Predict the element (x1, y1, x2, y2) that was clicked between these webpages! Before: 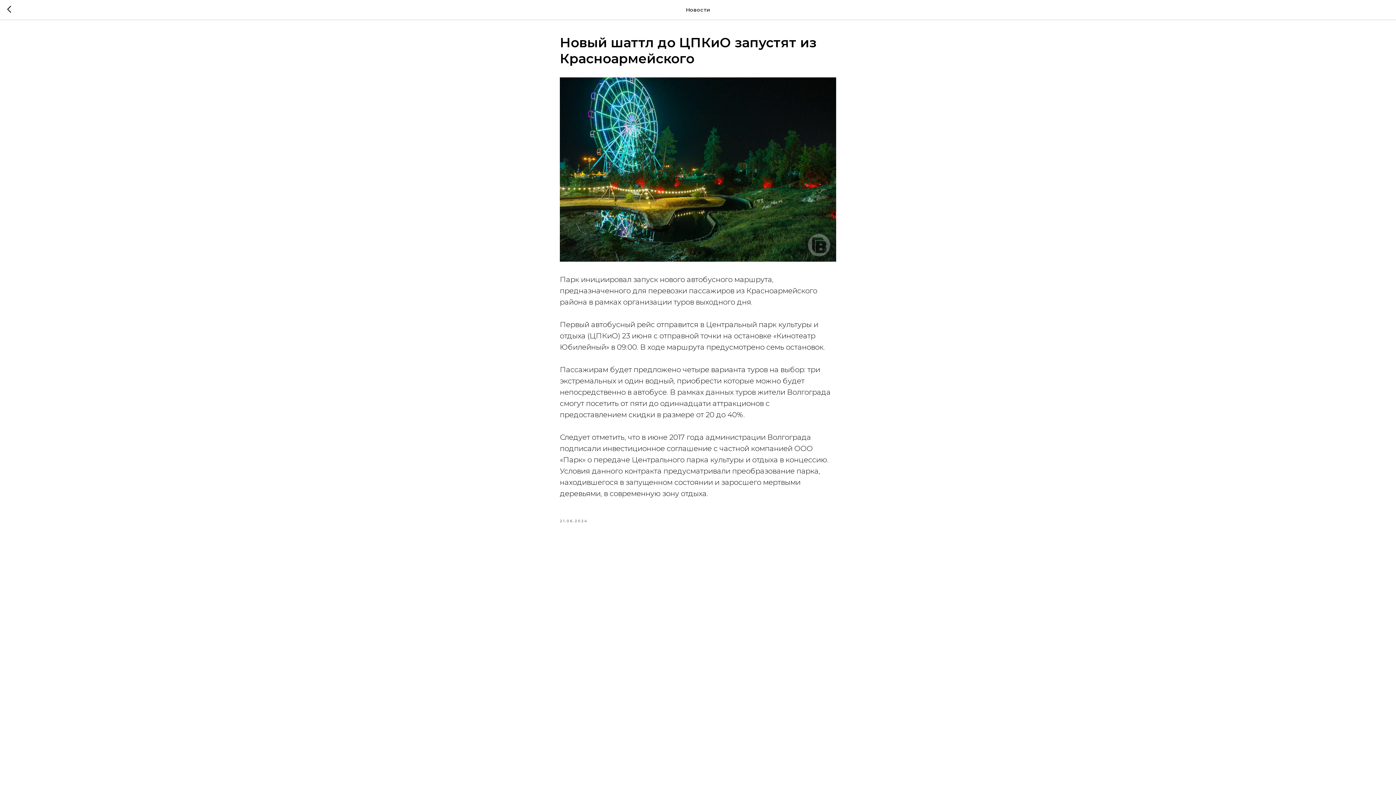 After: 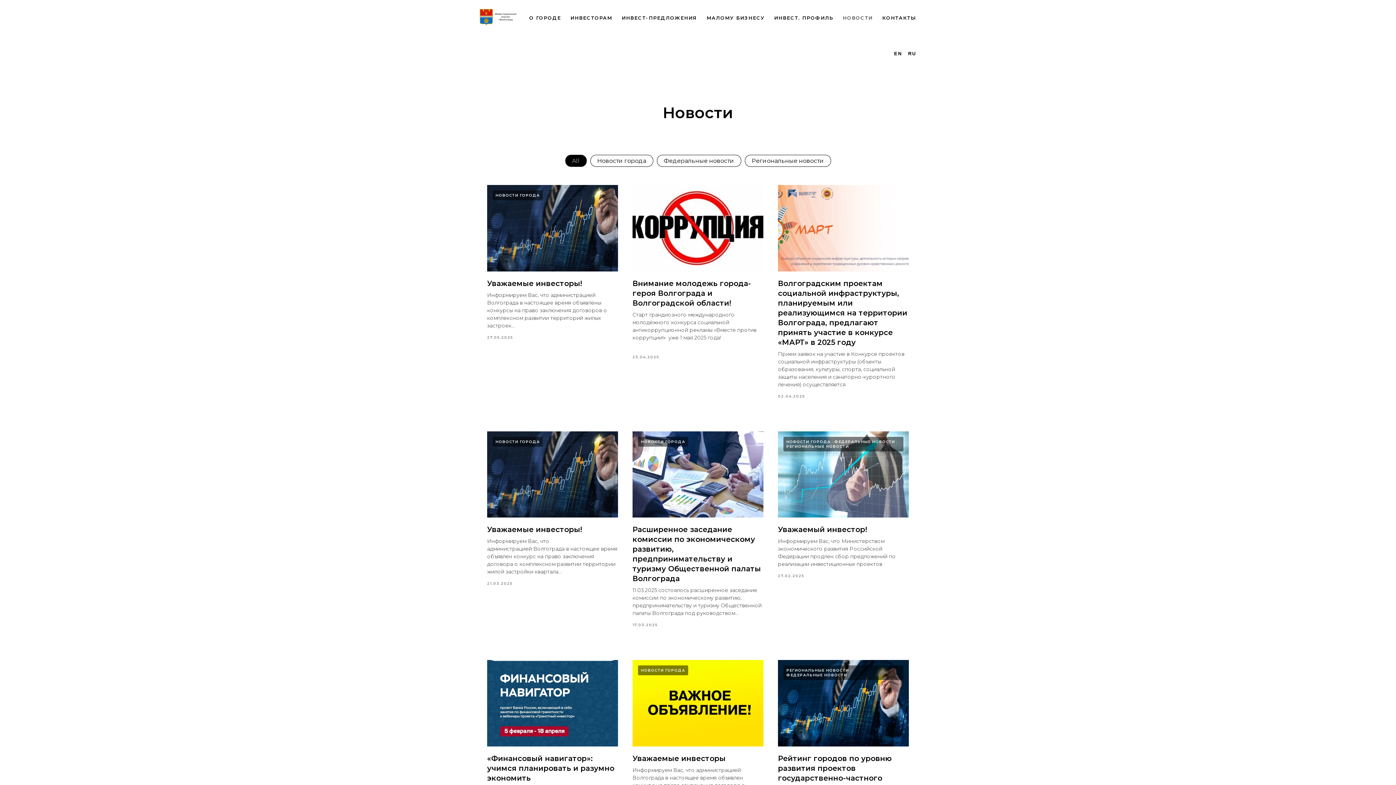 Action: bbox: (7, 5, 15, 14)